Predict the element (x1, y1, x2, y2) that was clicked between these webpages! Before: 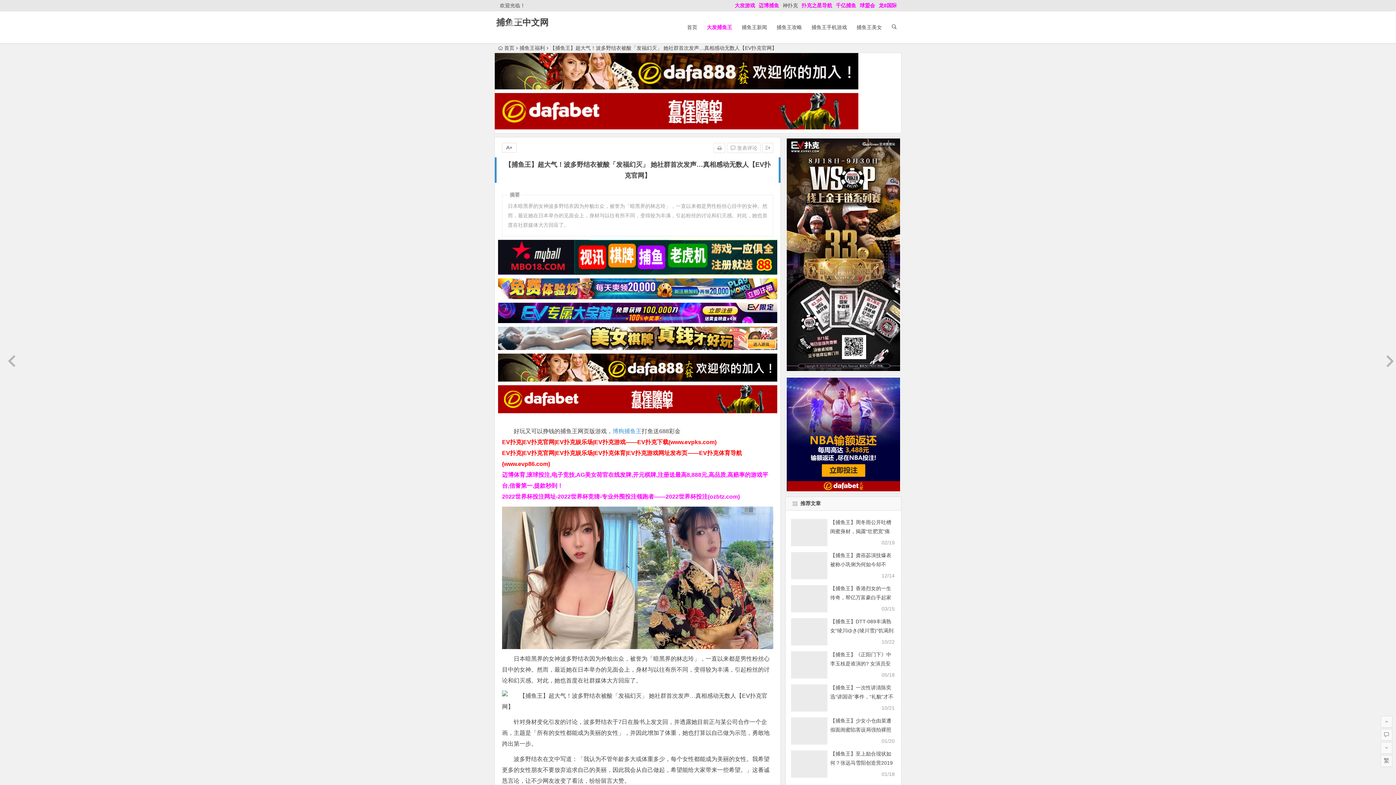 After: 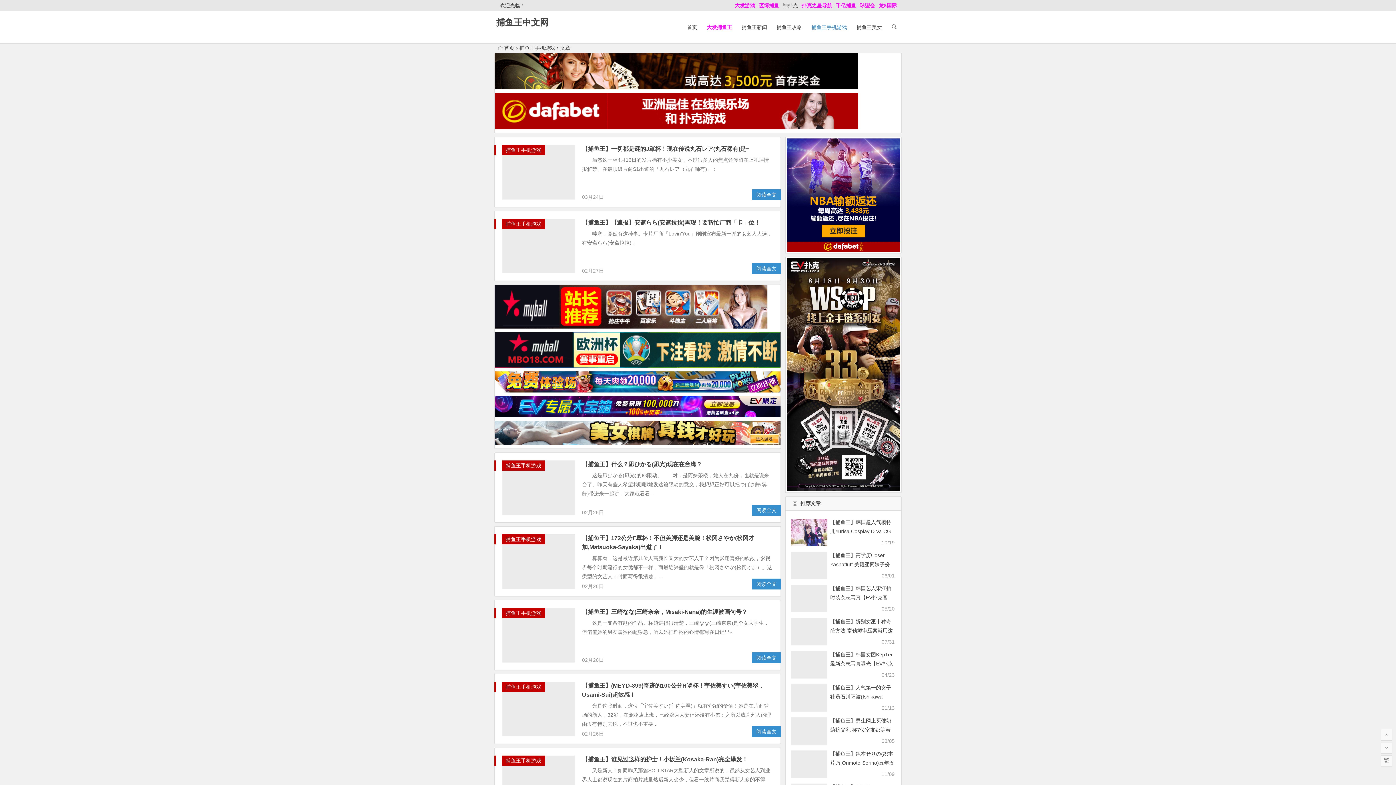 Action: label: 捕鱼王手机游戏 bbox: (808, 11, 850, 43)